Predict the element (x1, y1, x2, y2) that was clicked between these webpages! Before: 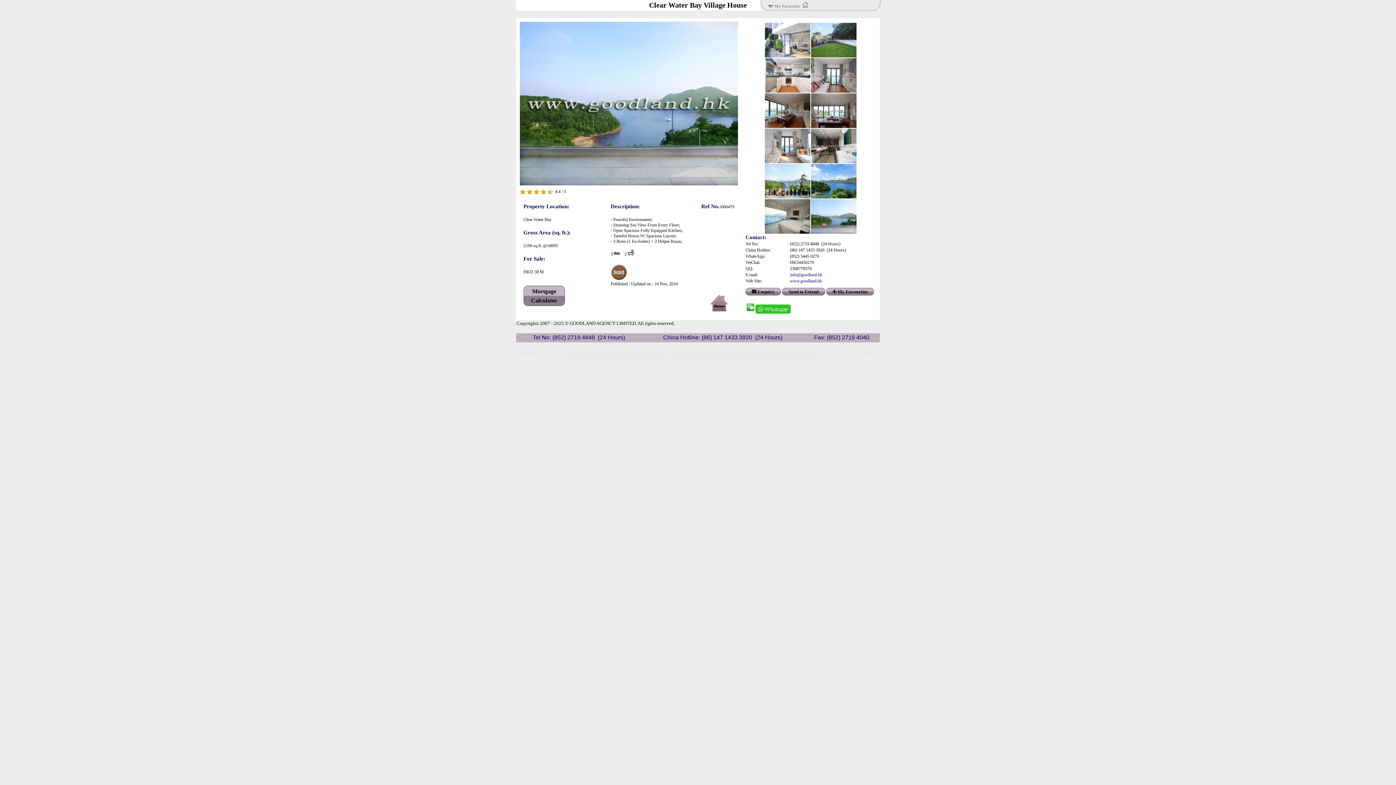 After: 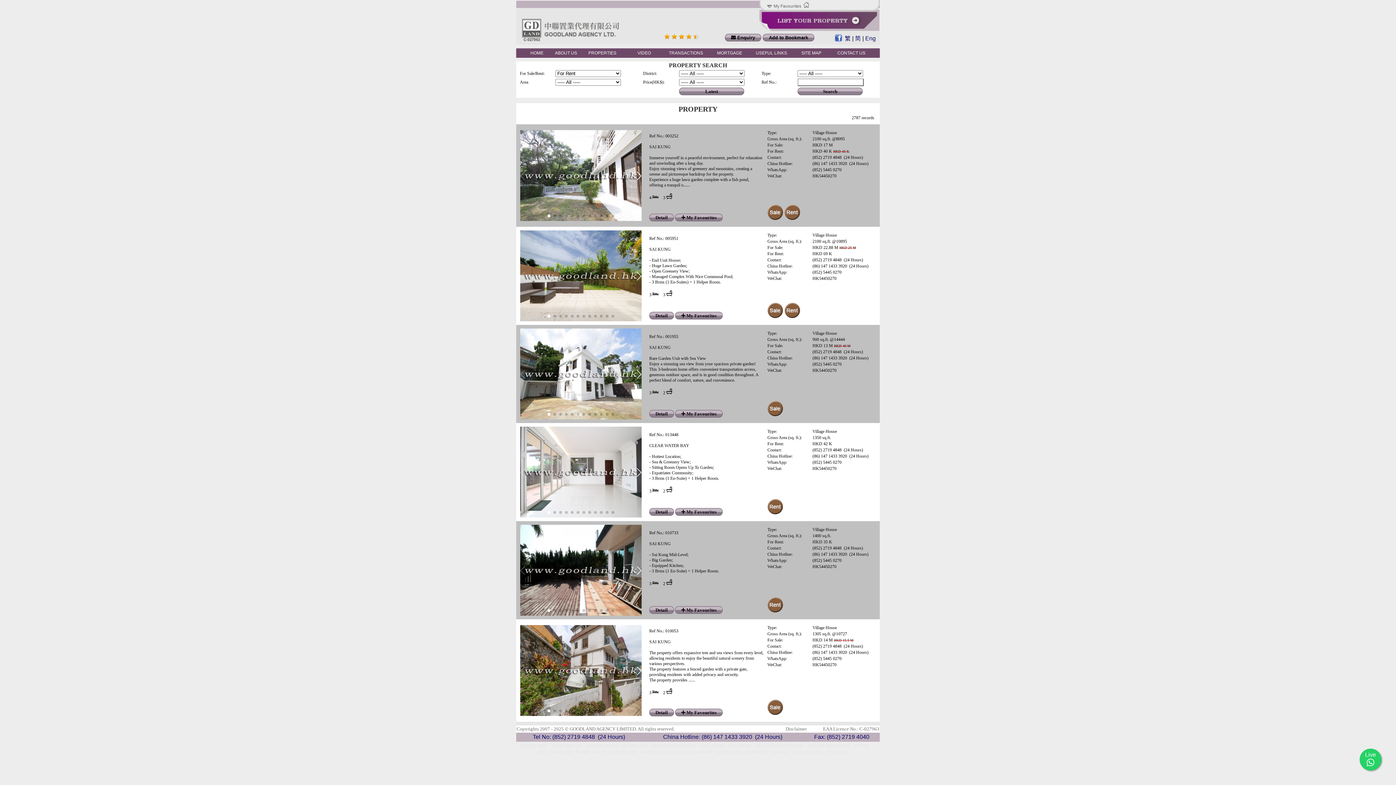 Action: bbox: (549, 350, 574, 355) label: island view | 